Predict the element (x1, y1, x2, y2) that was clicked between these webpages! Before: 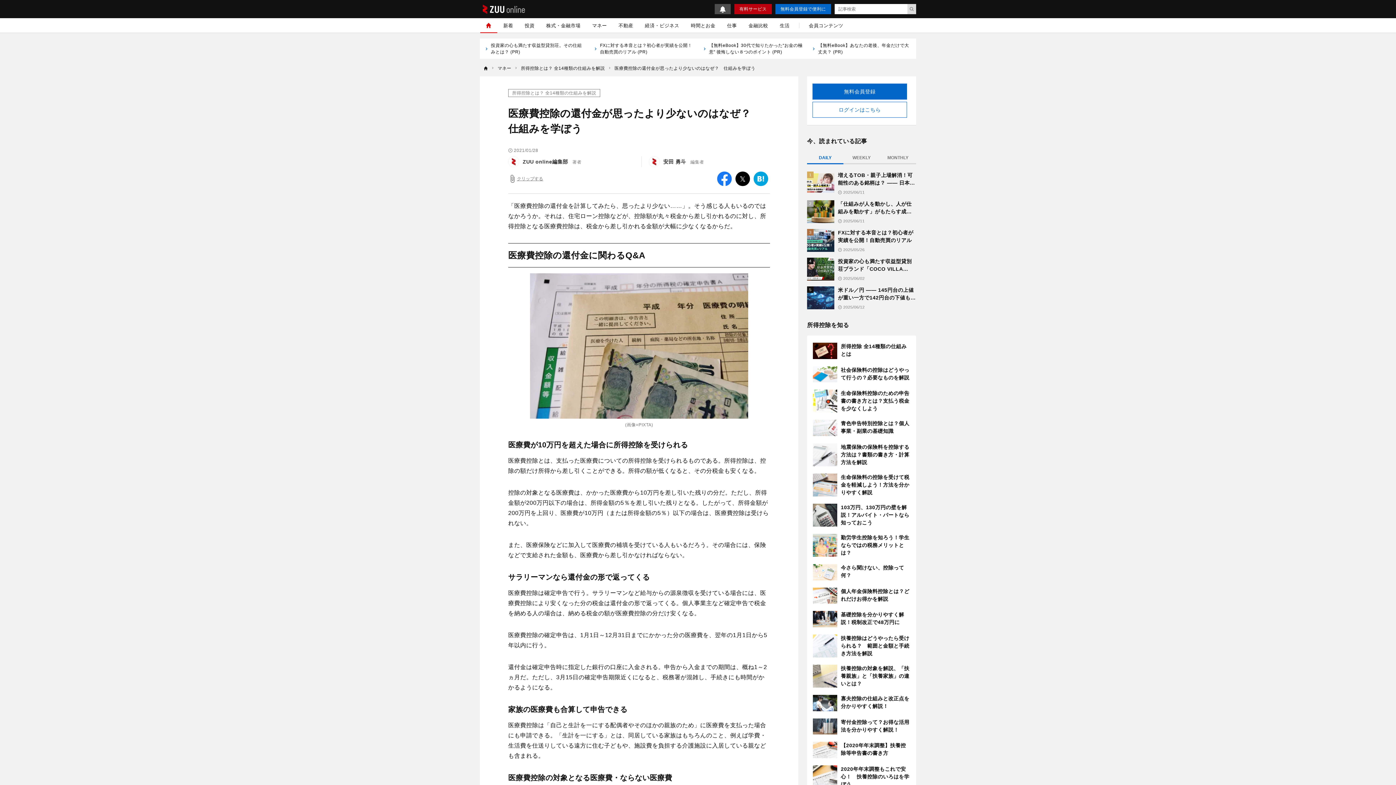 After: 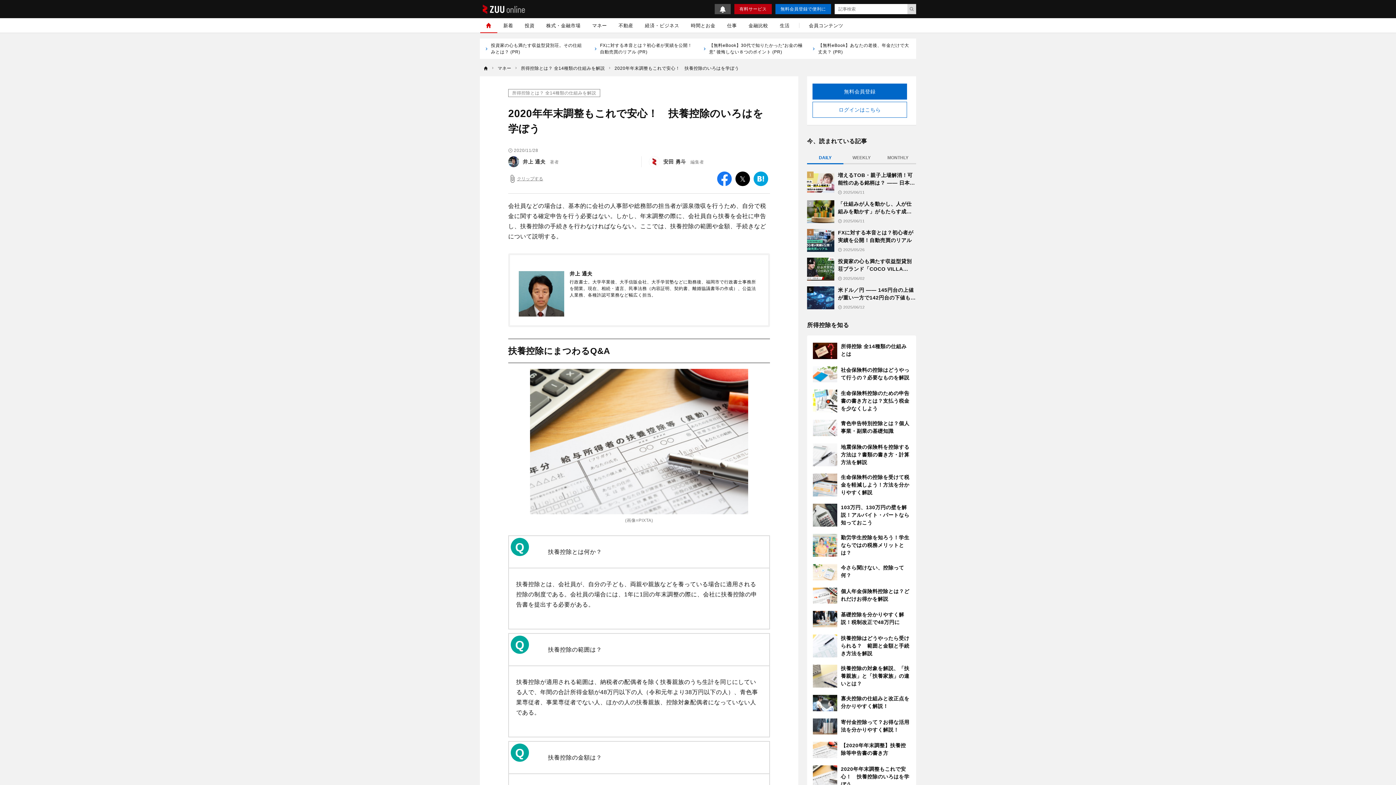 Action: label: 2020年年末調整もこれで安心！　扶養控除のいろはを学ぼう bbox: (813, 765, 910, 788)